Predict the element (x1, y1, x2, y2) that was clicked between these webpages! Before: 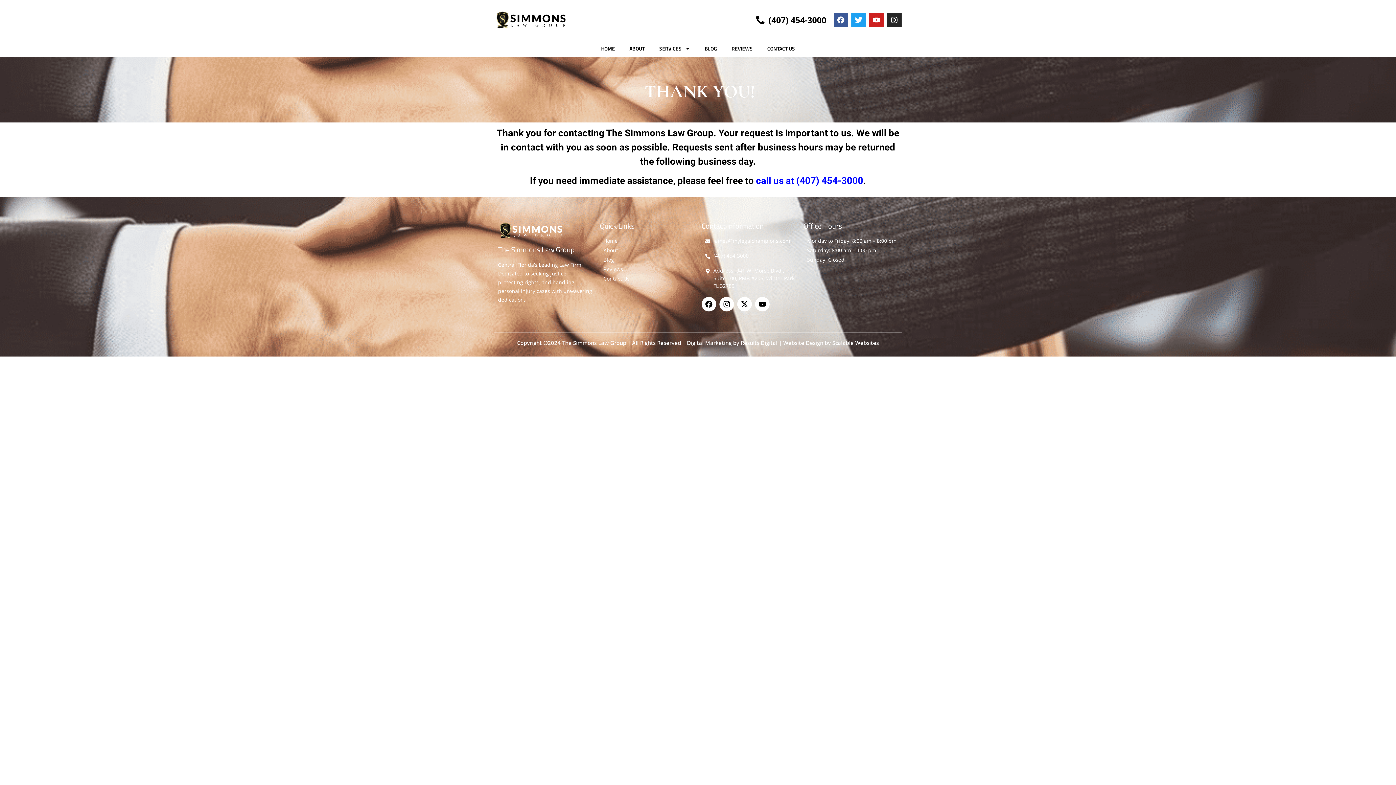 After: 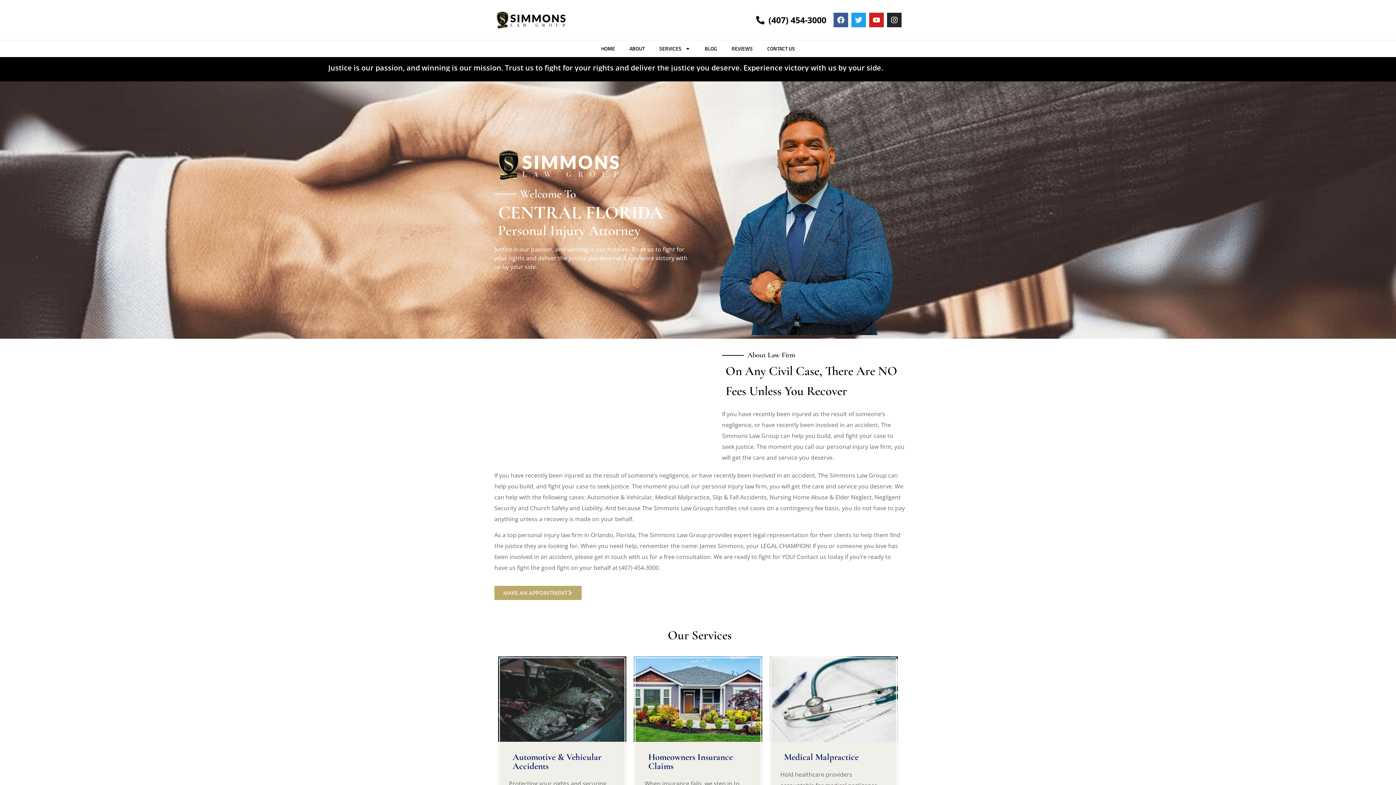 Action: bbox: (498, 222, 563, 238)